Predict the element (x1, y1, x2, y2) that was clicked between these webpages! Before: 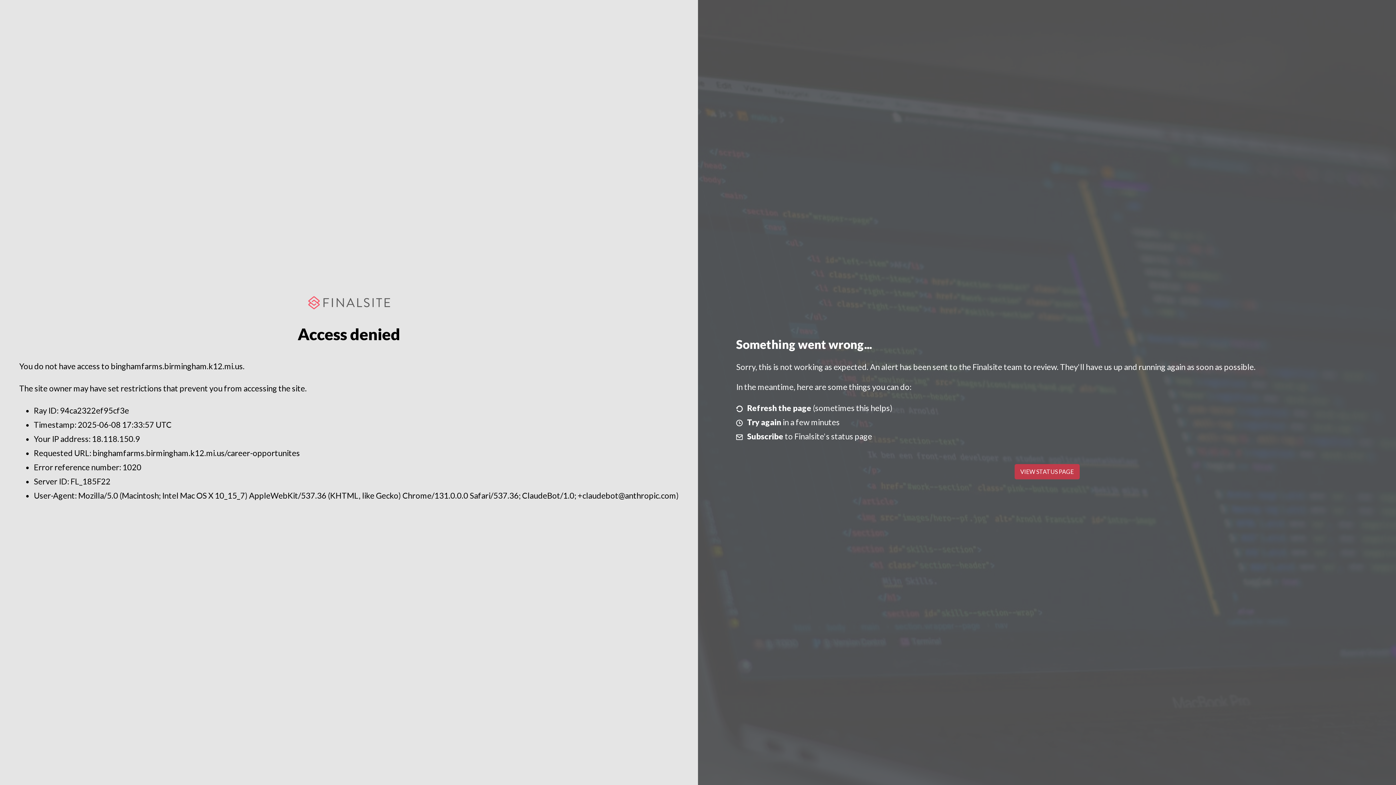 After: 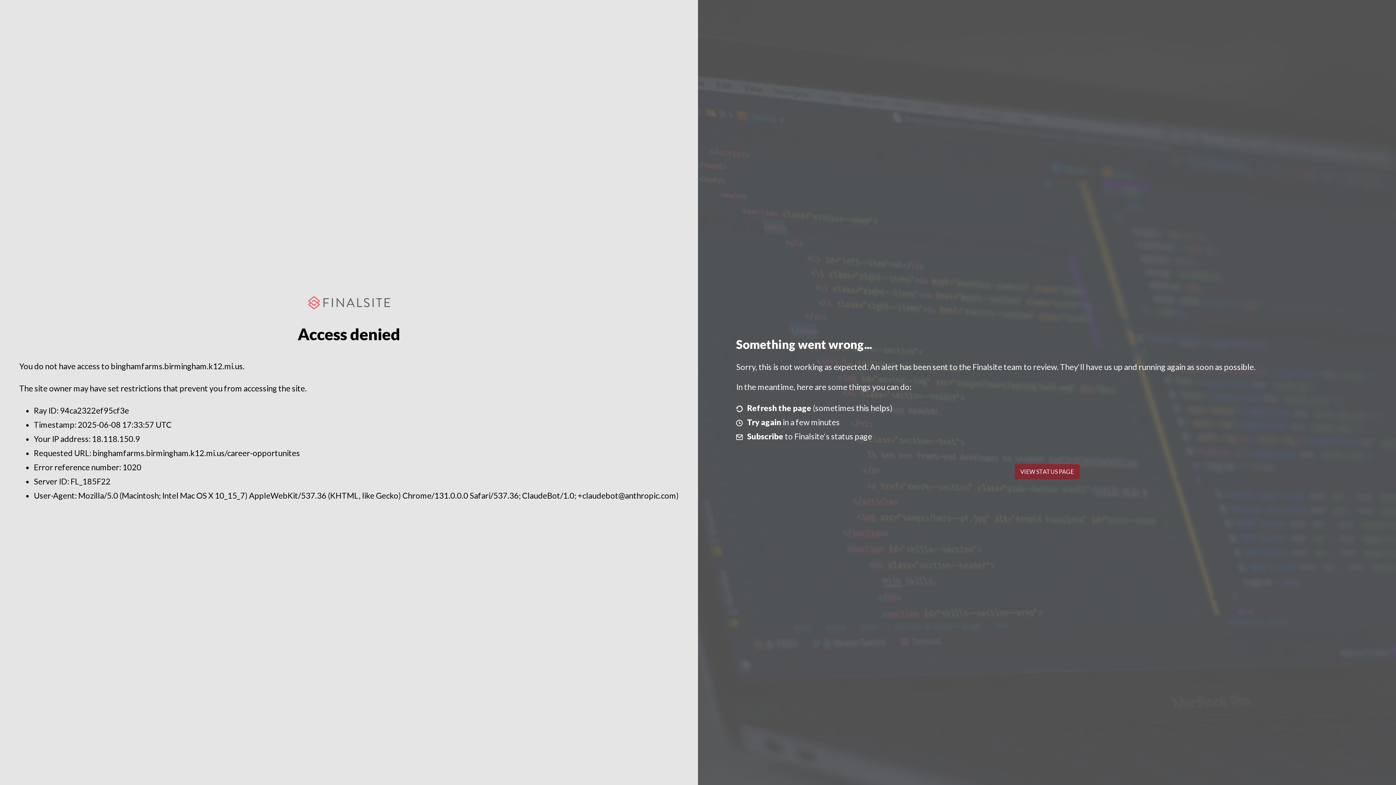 Action: bbox: (1014, 464, 1079, 479) label: VIEW STATUS PAGE